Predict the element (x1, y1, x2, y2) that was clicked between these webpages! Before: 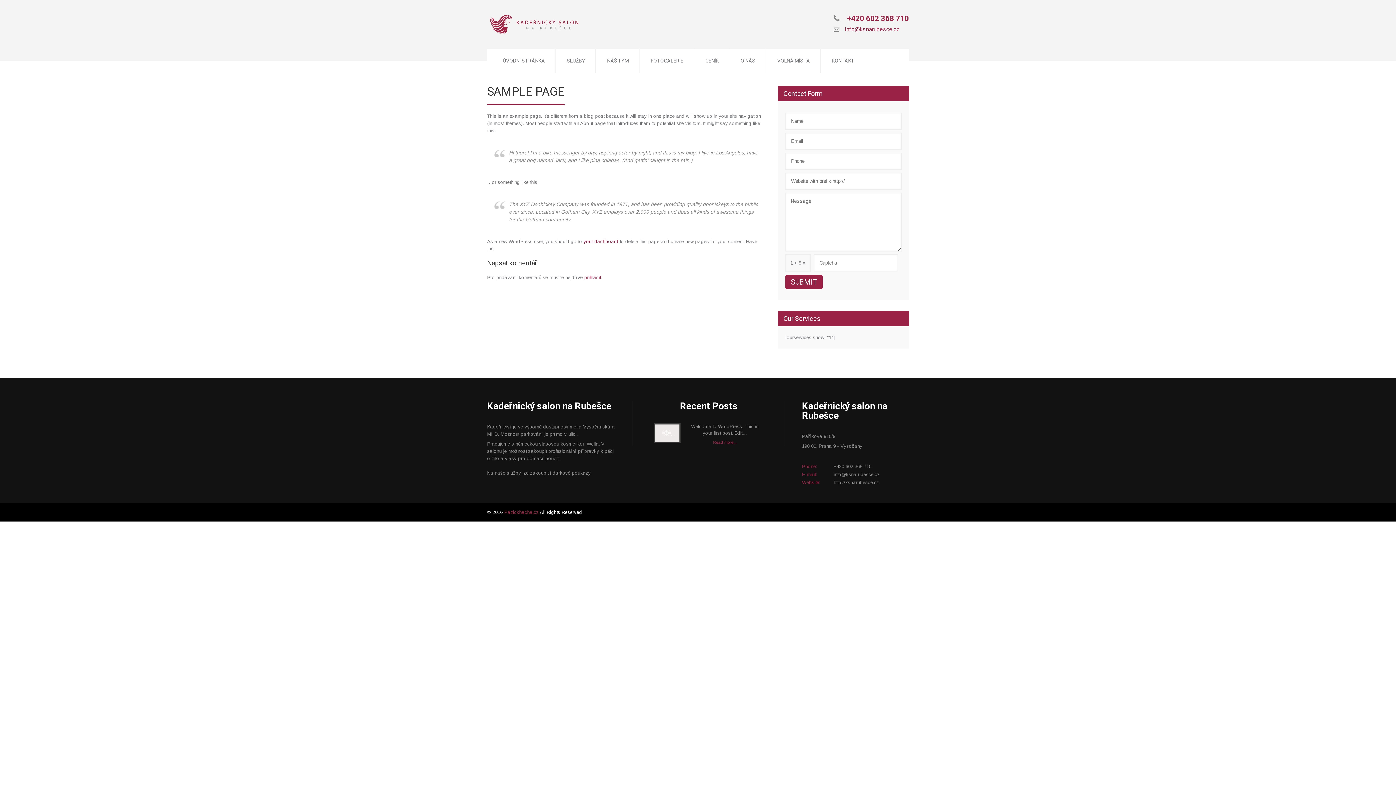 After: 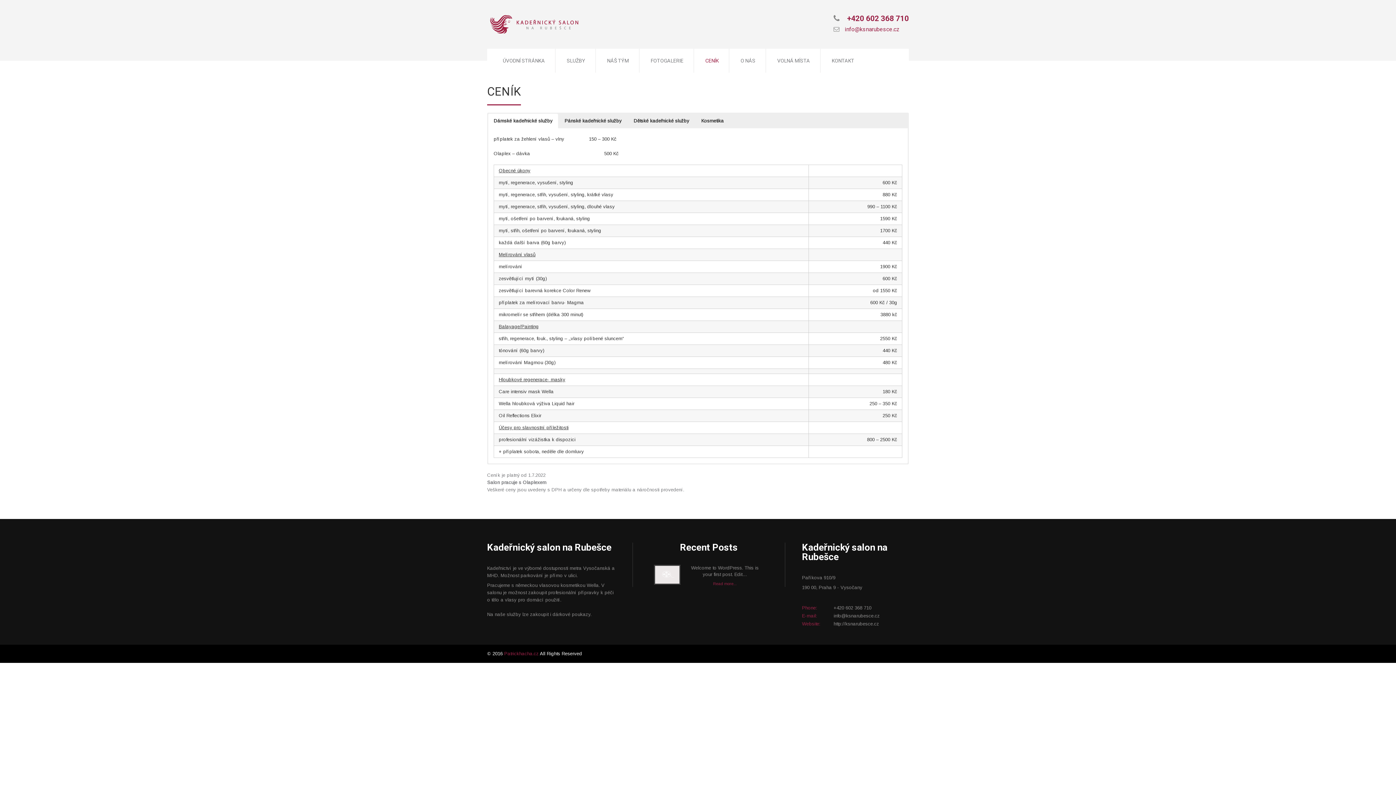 Action: bbox: (695, 48, 729, 72) label: CENÍK